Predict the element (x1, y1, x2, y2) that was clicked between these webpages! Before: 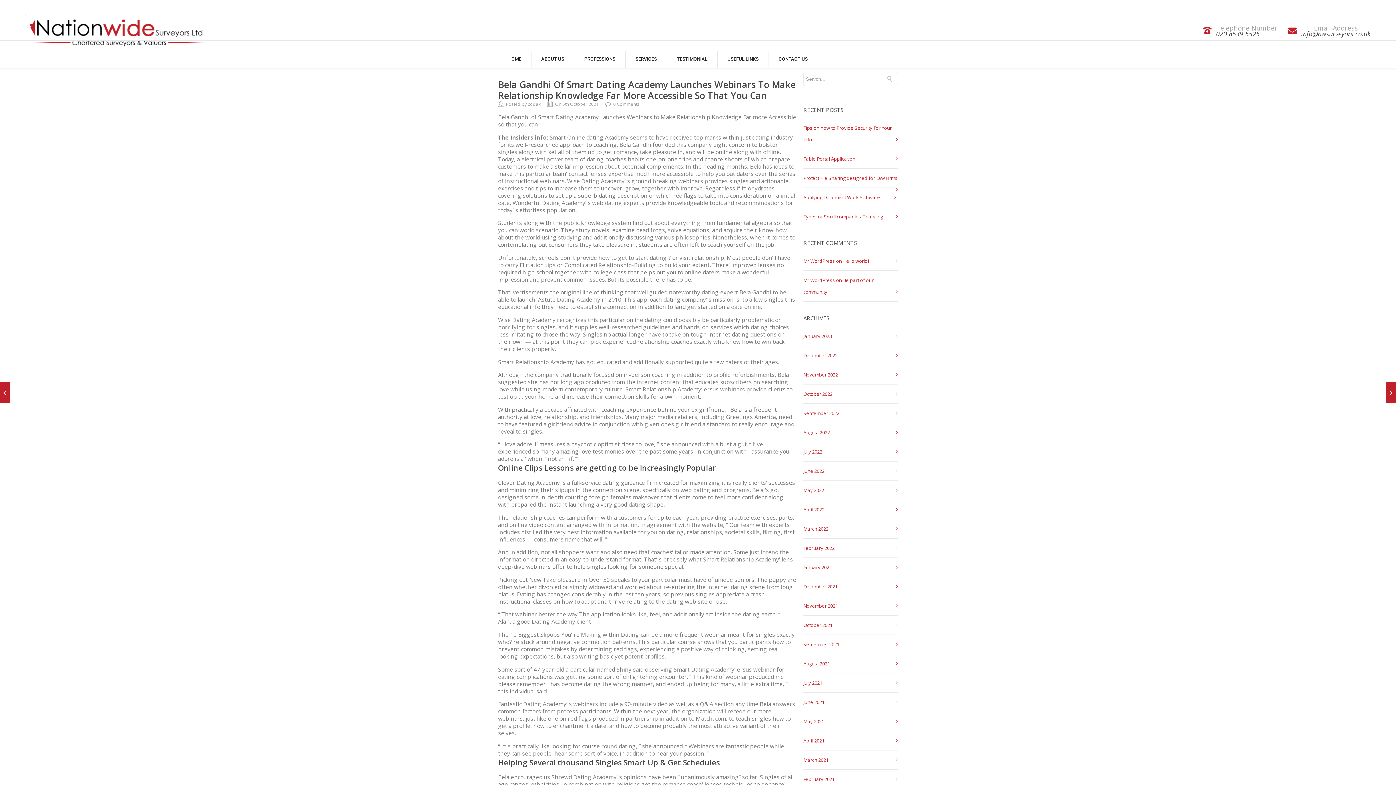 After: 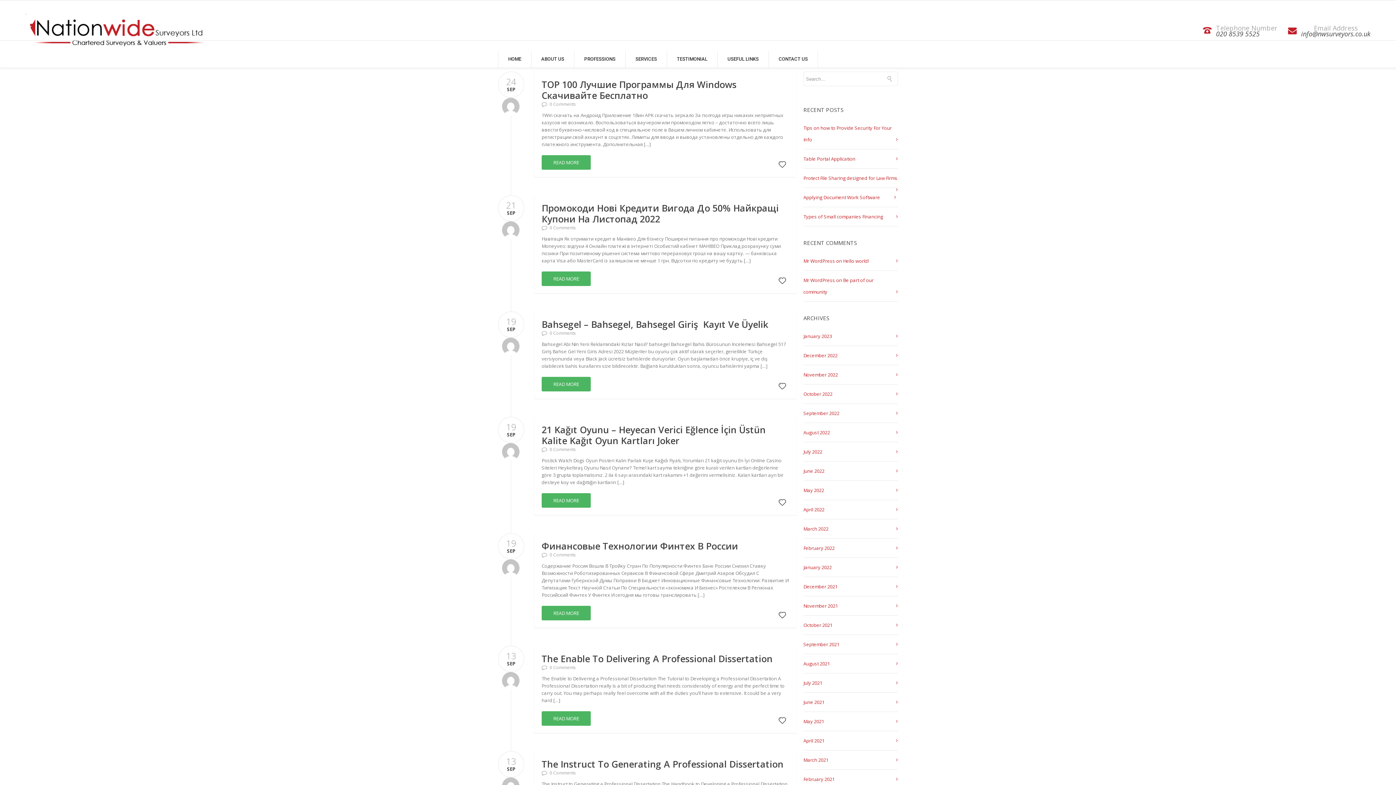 Action: label: September 2022 bbox: (803, 410, 839, 416)